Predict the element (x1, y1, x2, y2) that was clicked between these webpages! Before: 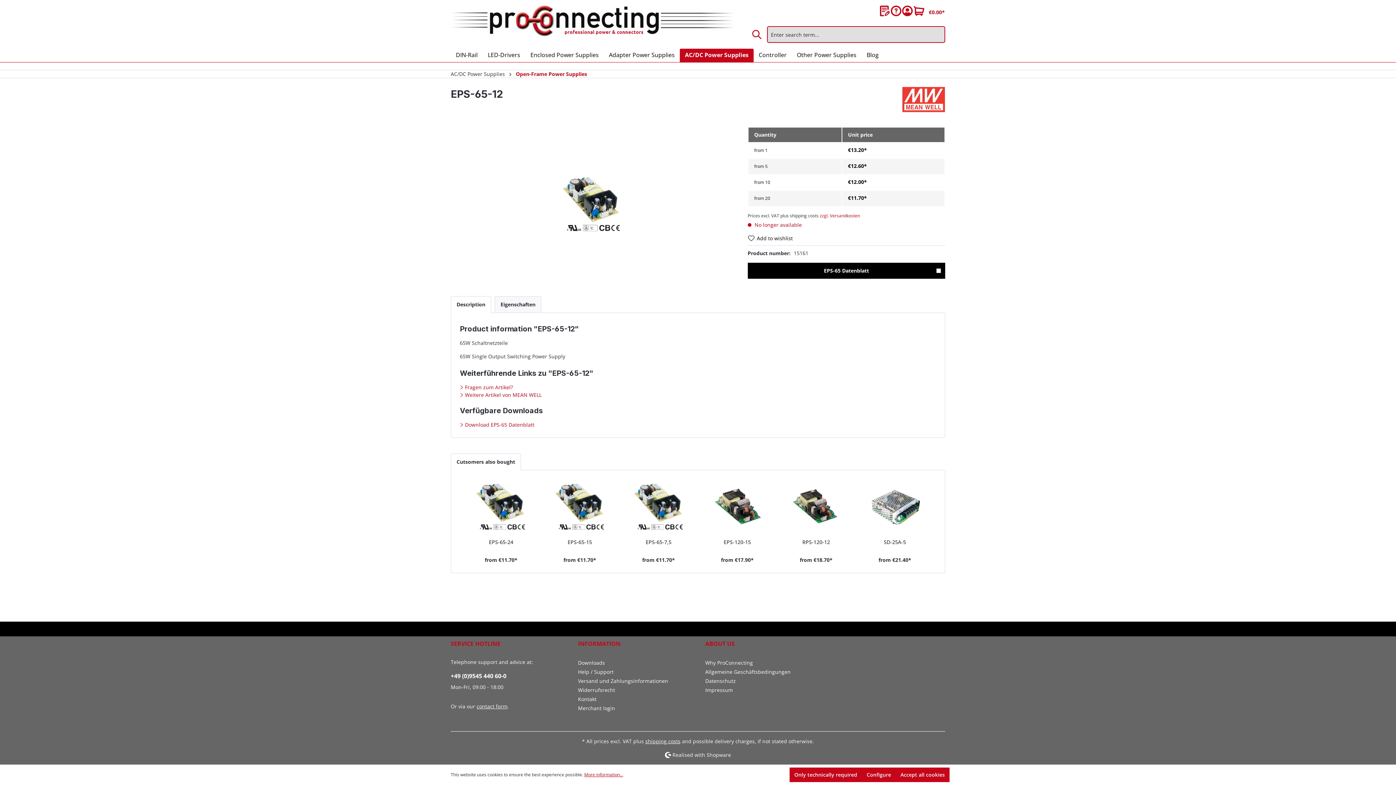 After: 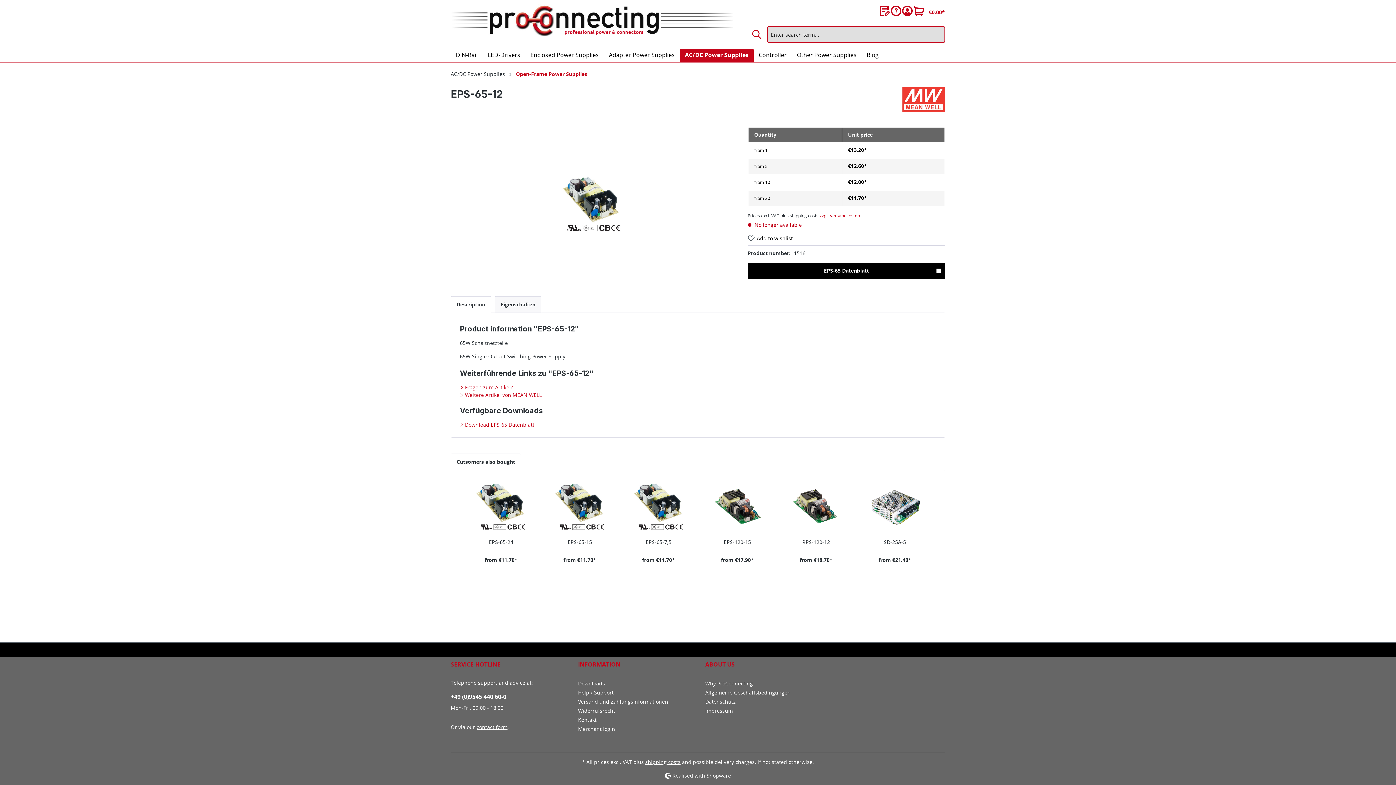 Action: bbox: (789, 768, 862, 782) label: Only technically required